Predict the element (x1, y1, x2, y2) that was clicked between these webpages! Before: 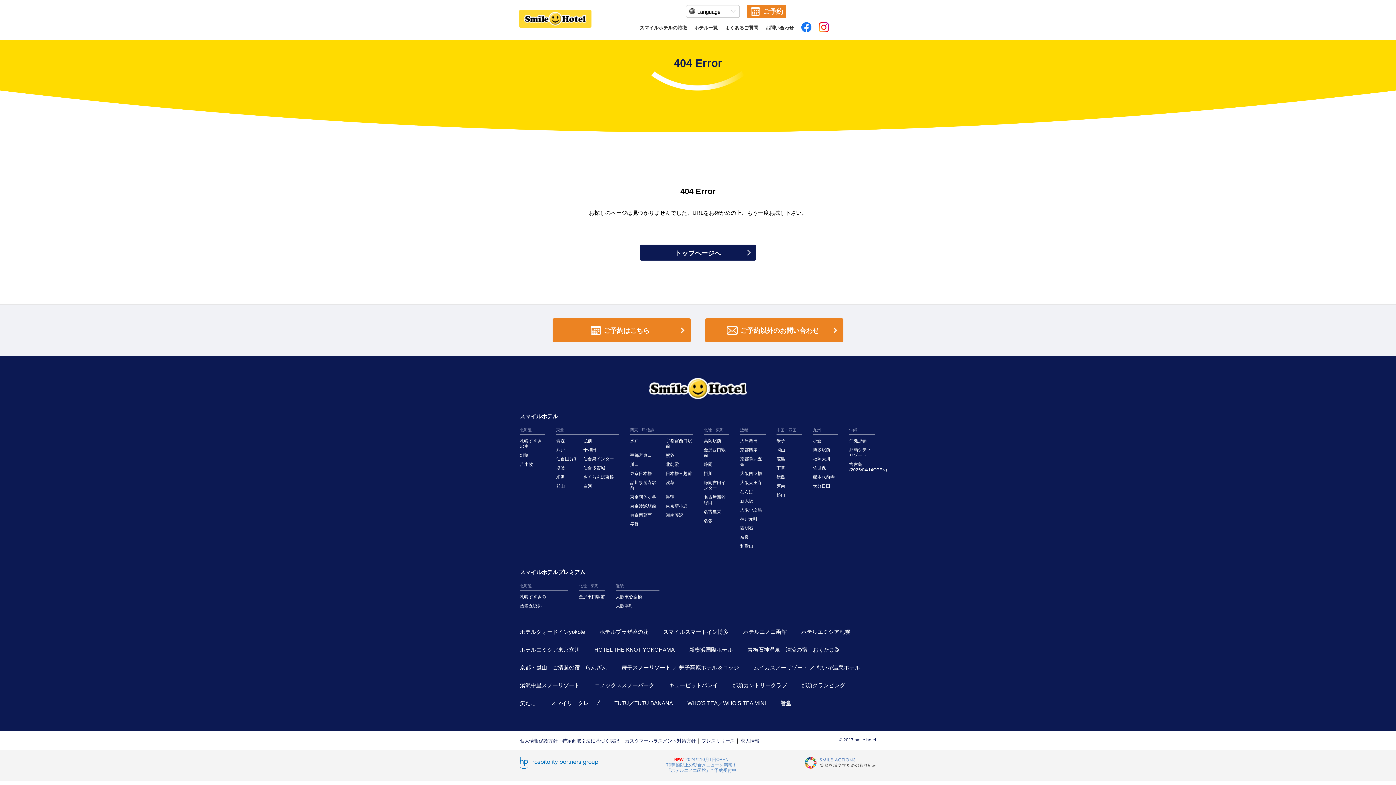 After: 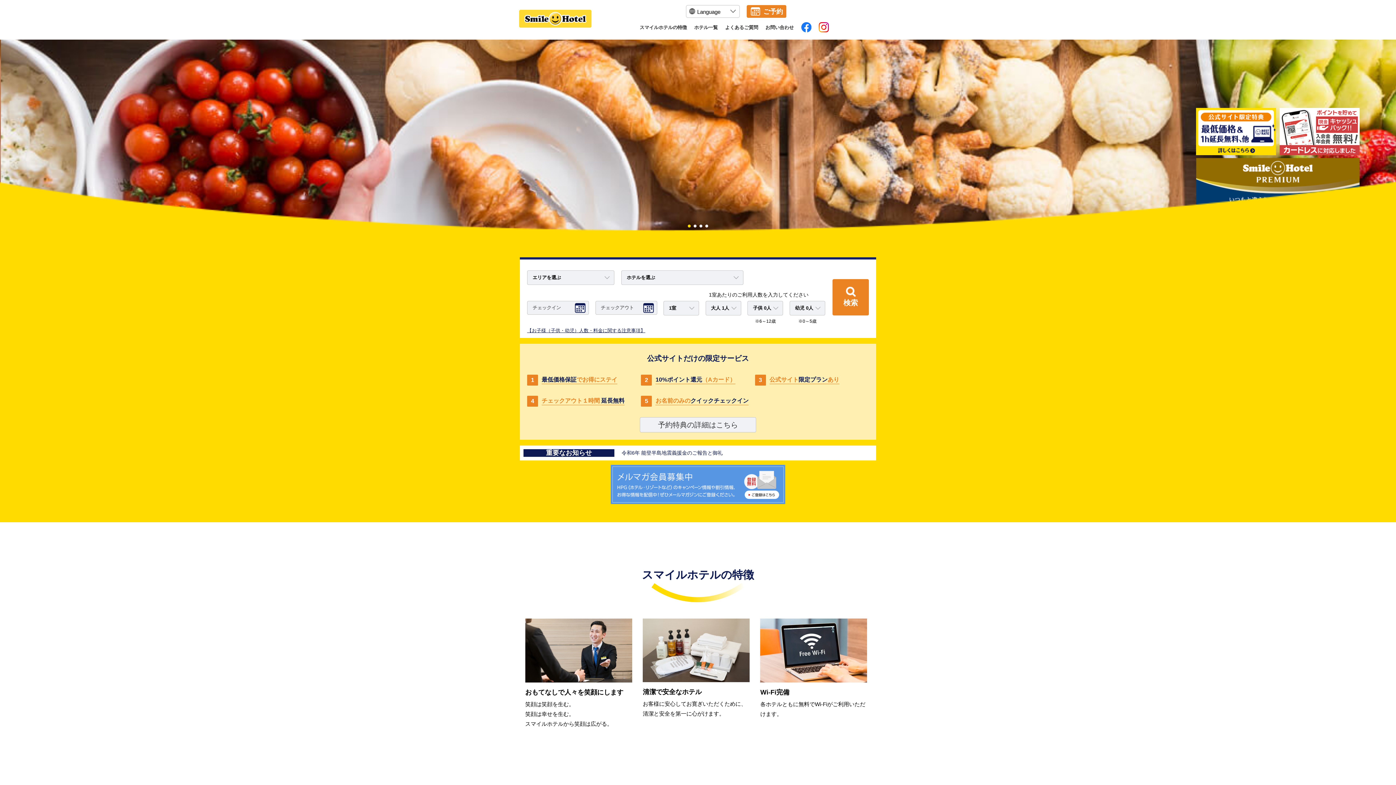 Action: bbox: (519, 9, 591, 15)